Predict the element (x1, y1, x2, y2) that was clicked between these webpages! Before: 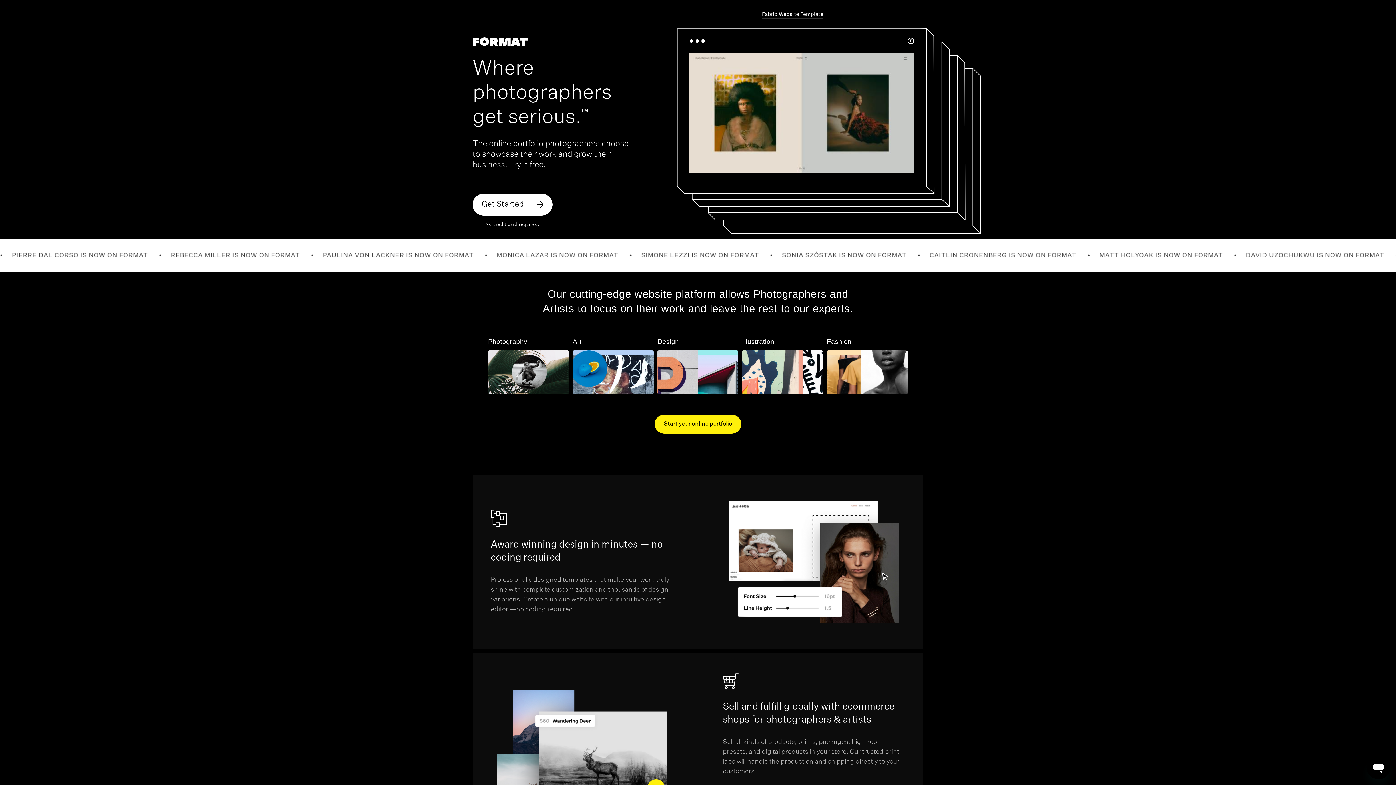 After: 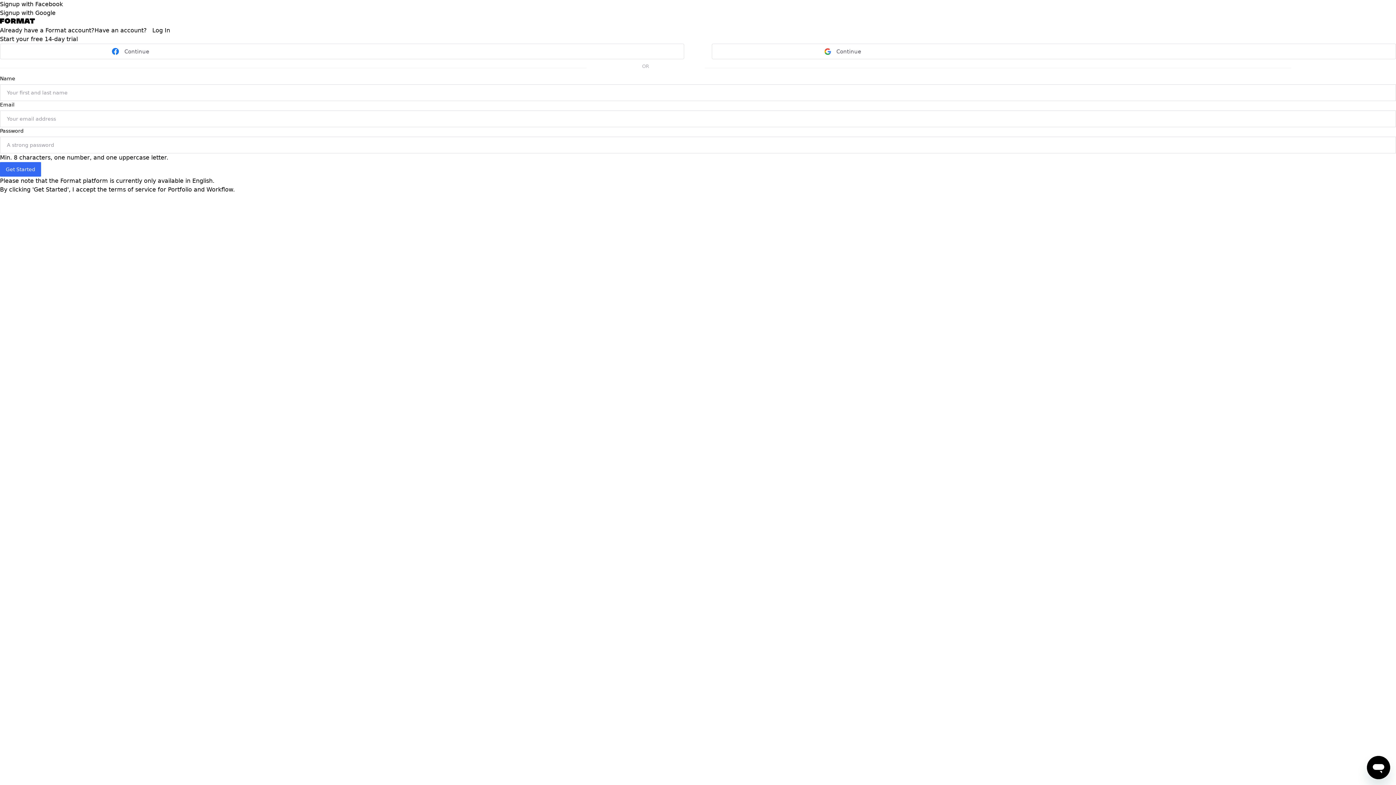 Action: label: Start your online portfolio bbox: (654, 414, 741, 433)